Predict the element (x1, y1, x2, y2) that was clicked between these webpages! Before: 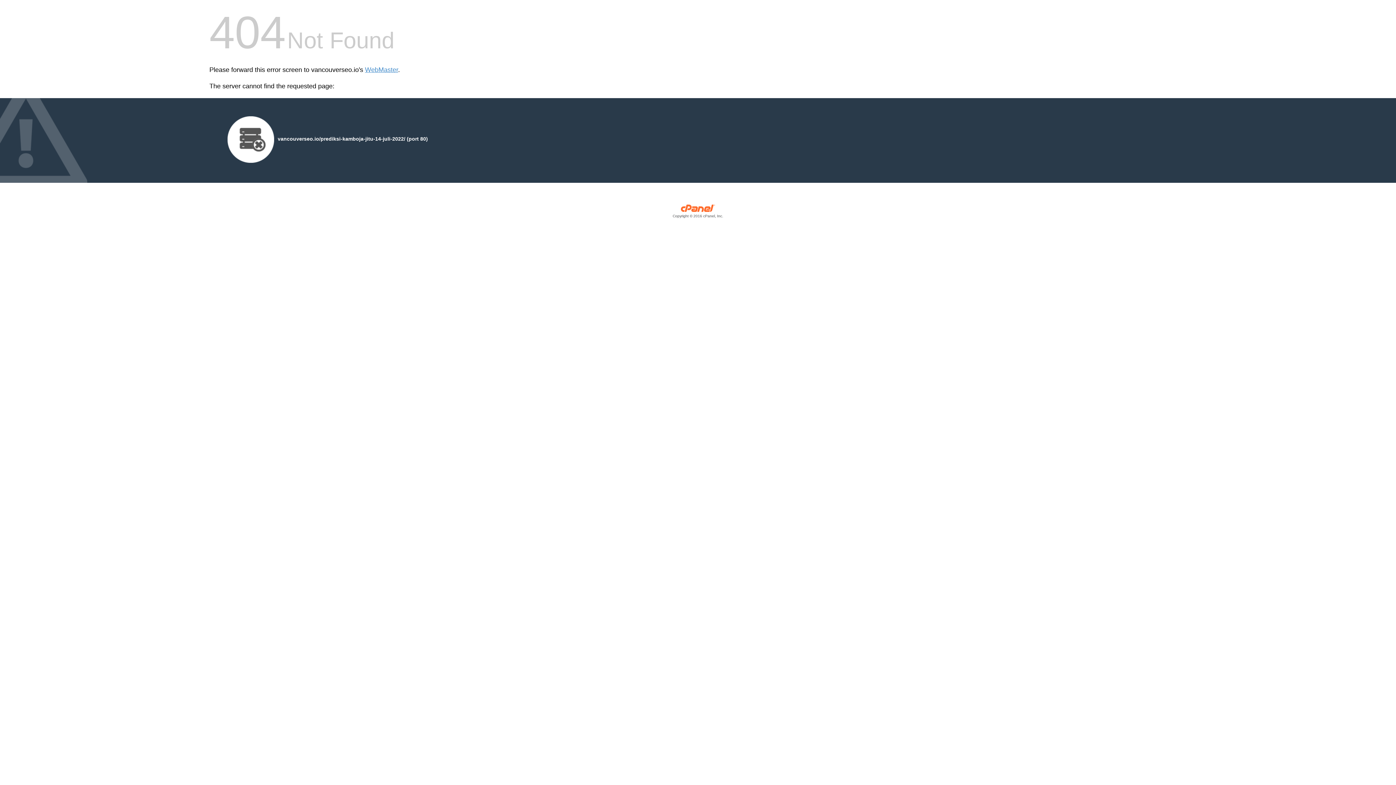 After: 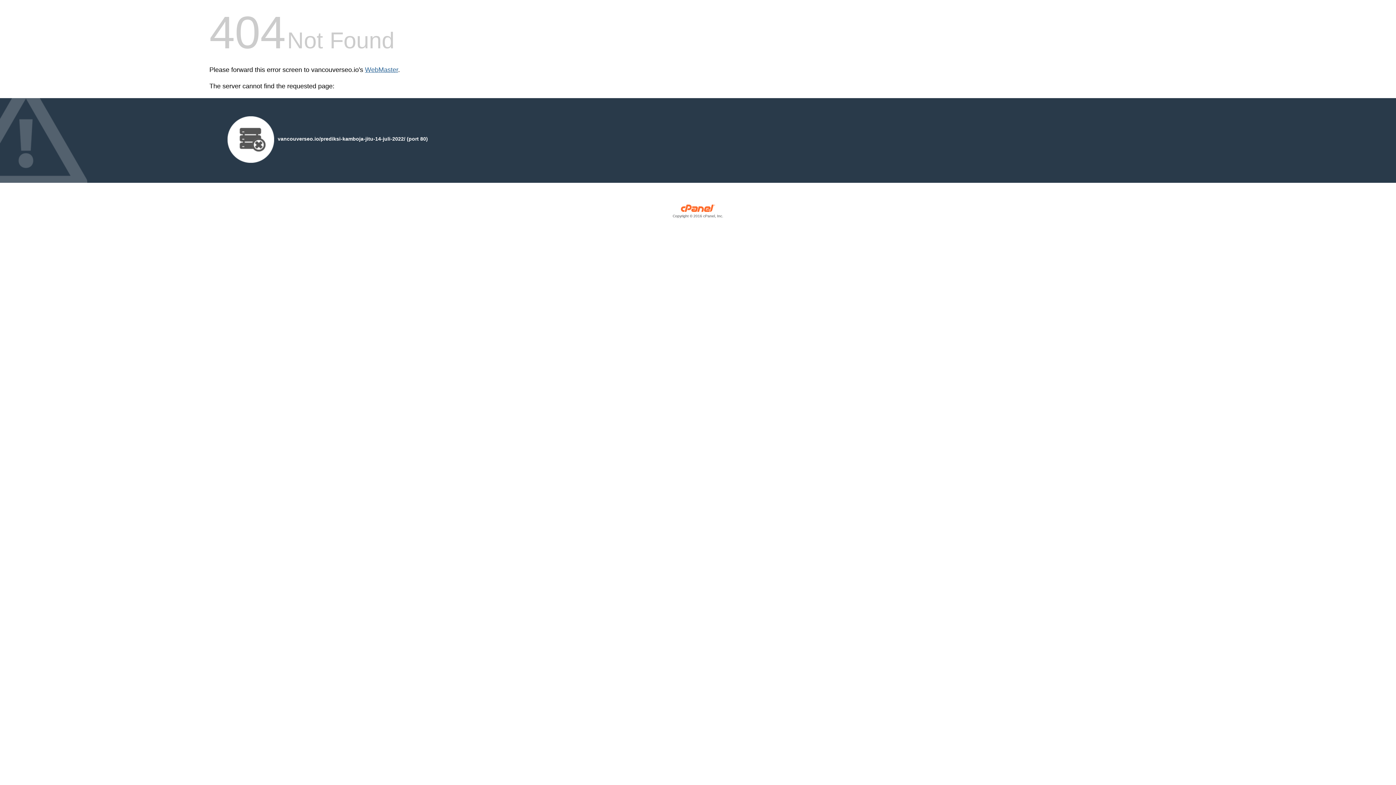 Action: label: WebMaster bbox: (365, 66, 398, 73)